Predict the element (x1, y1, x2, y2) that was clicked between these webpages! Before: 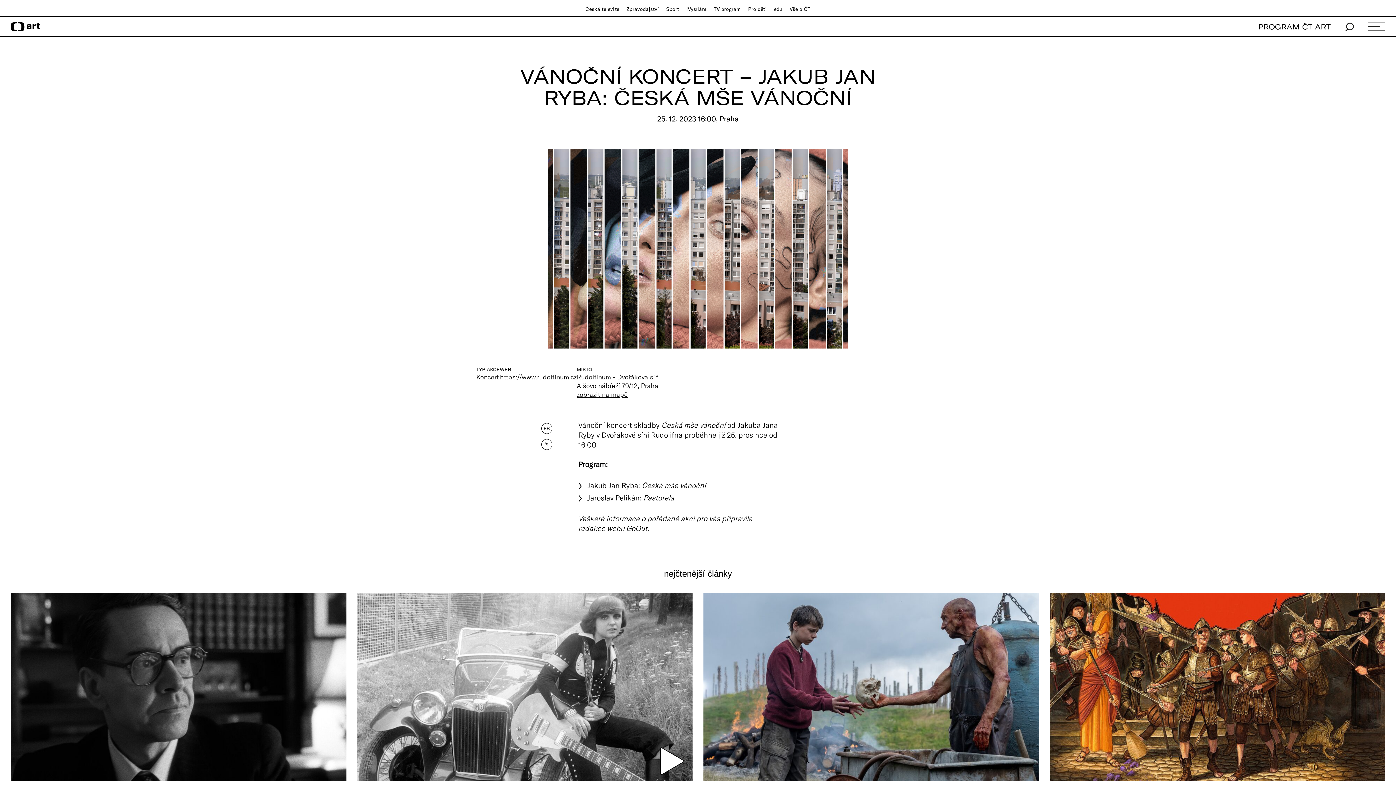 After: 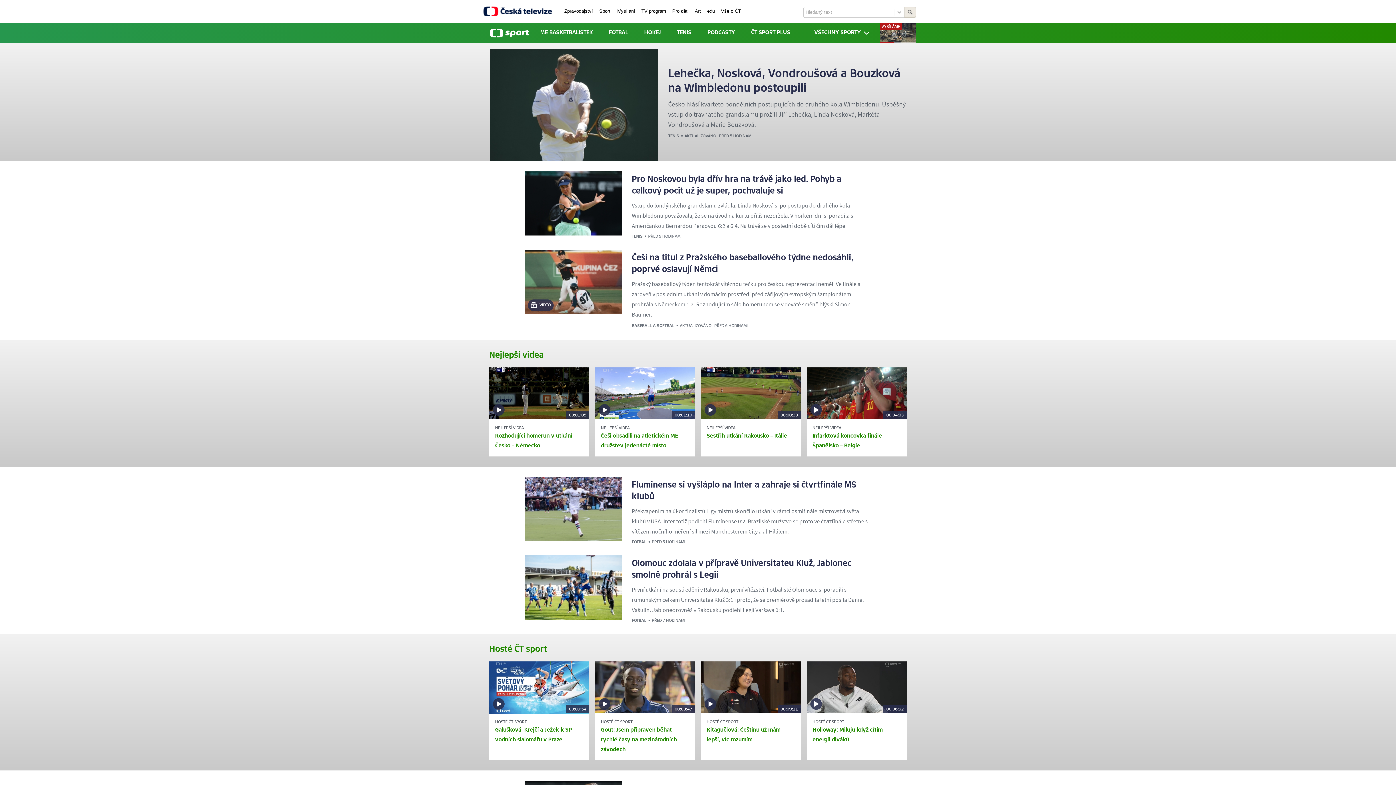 Action: label: Sport bbox: (666, 5, 679, 12)